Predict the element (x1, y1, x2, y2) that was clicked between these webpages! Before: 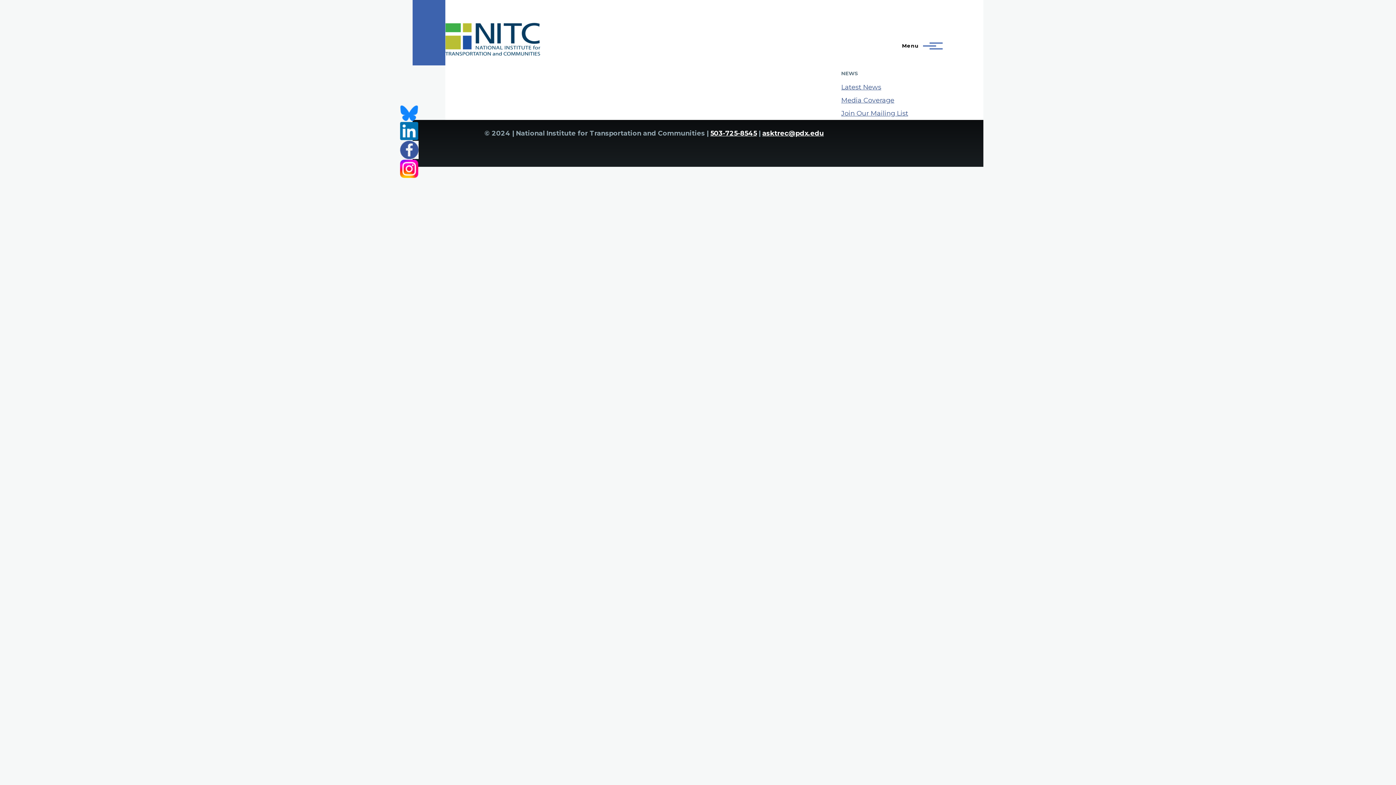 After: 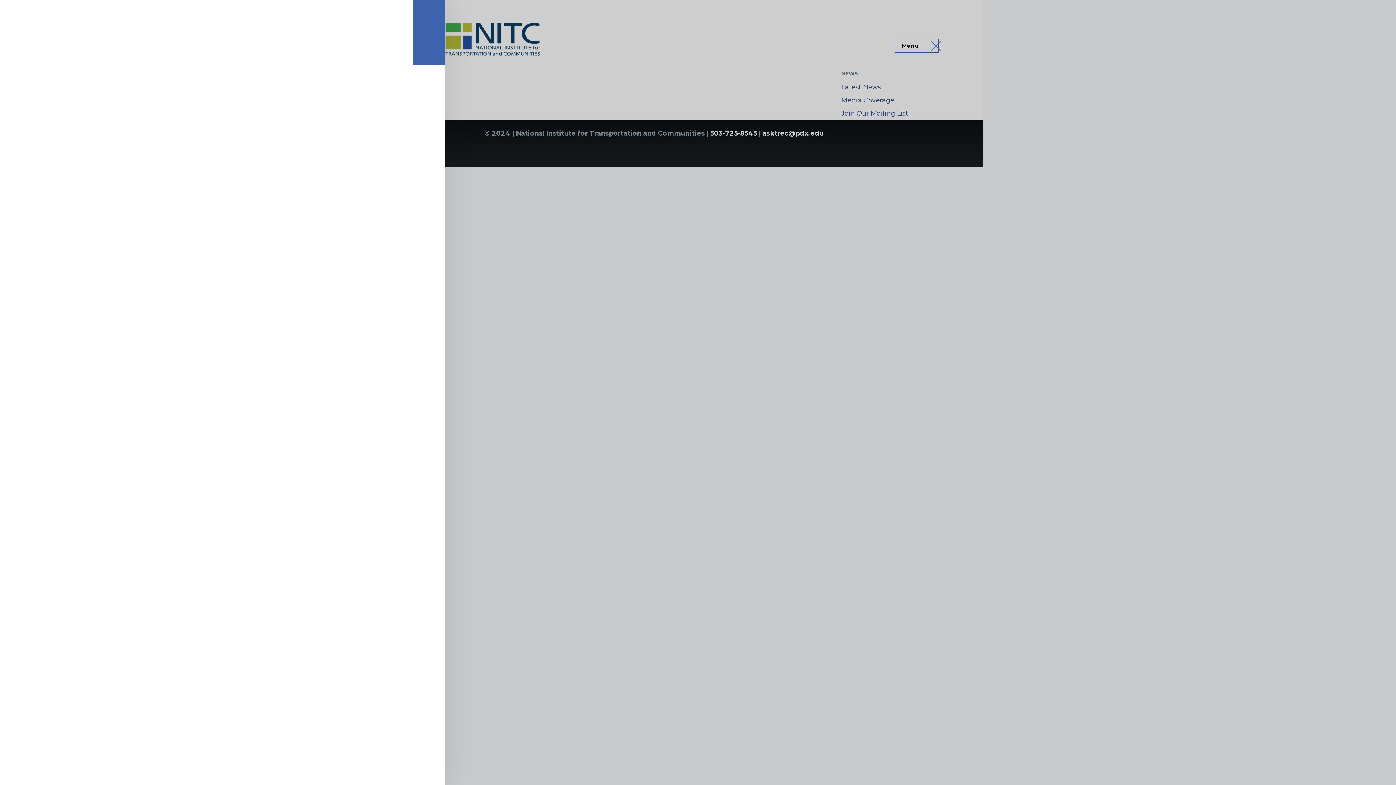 Action: bbox: (895, 39, 938, 52) label: Main Menu